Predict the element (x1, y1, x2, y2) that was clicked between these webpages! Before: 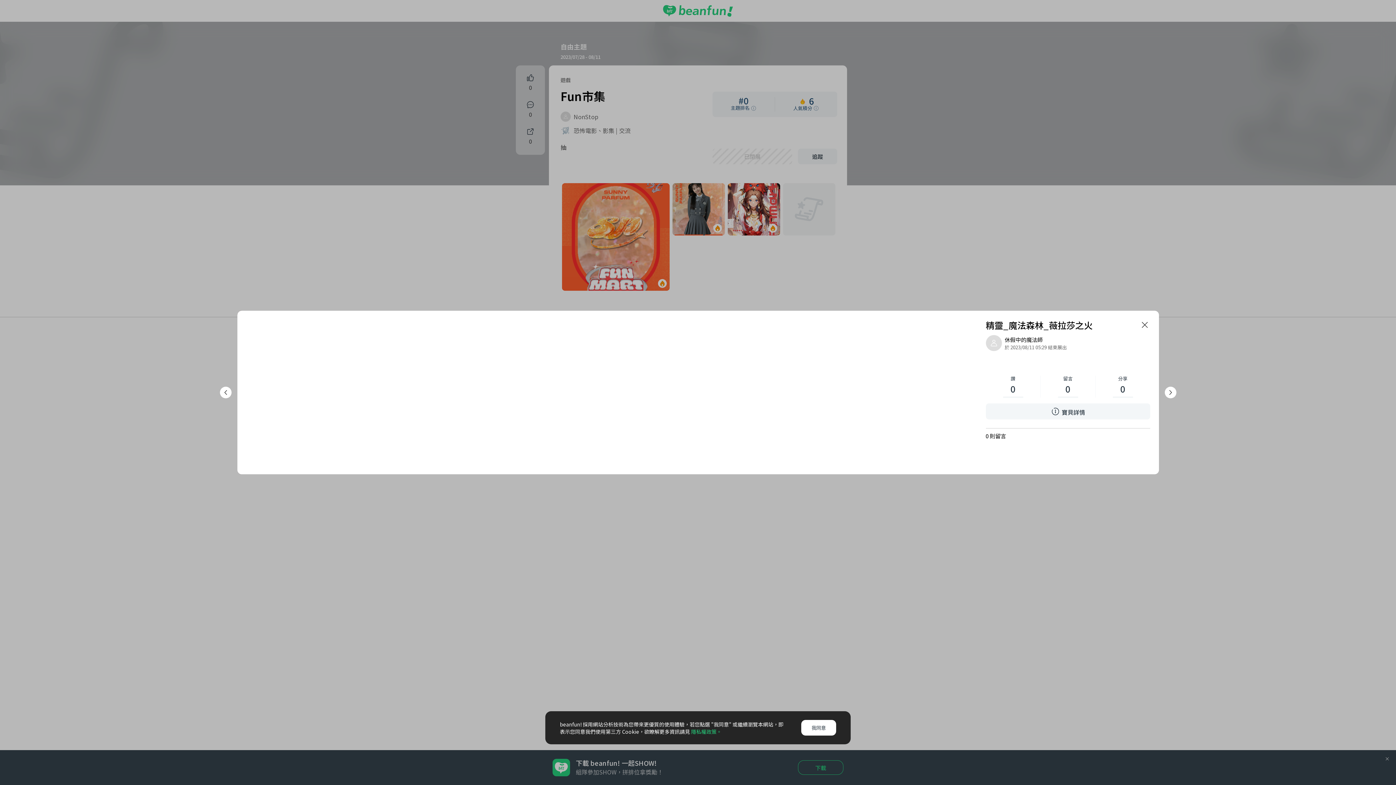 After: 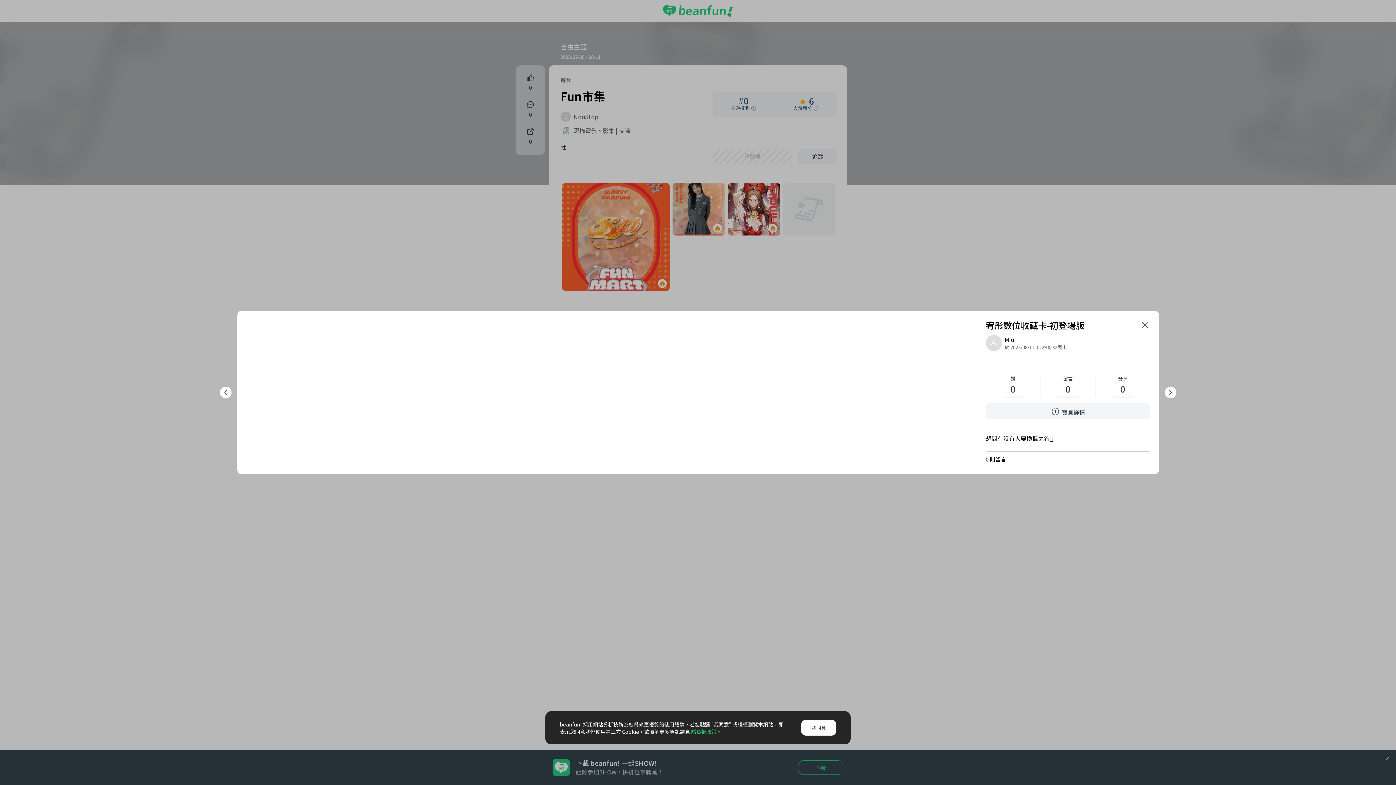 Action: bbox: (219, 386, 231, 398)